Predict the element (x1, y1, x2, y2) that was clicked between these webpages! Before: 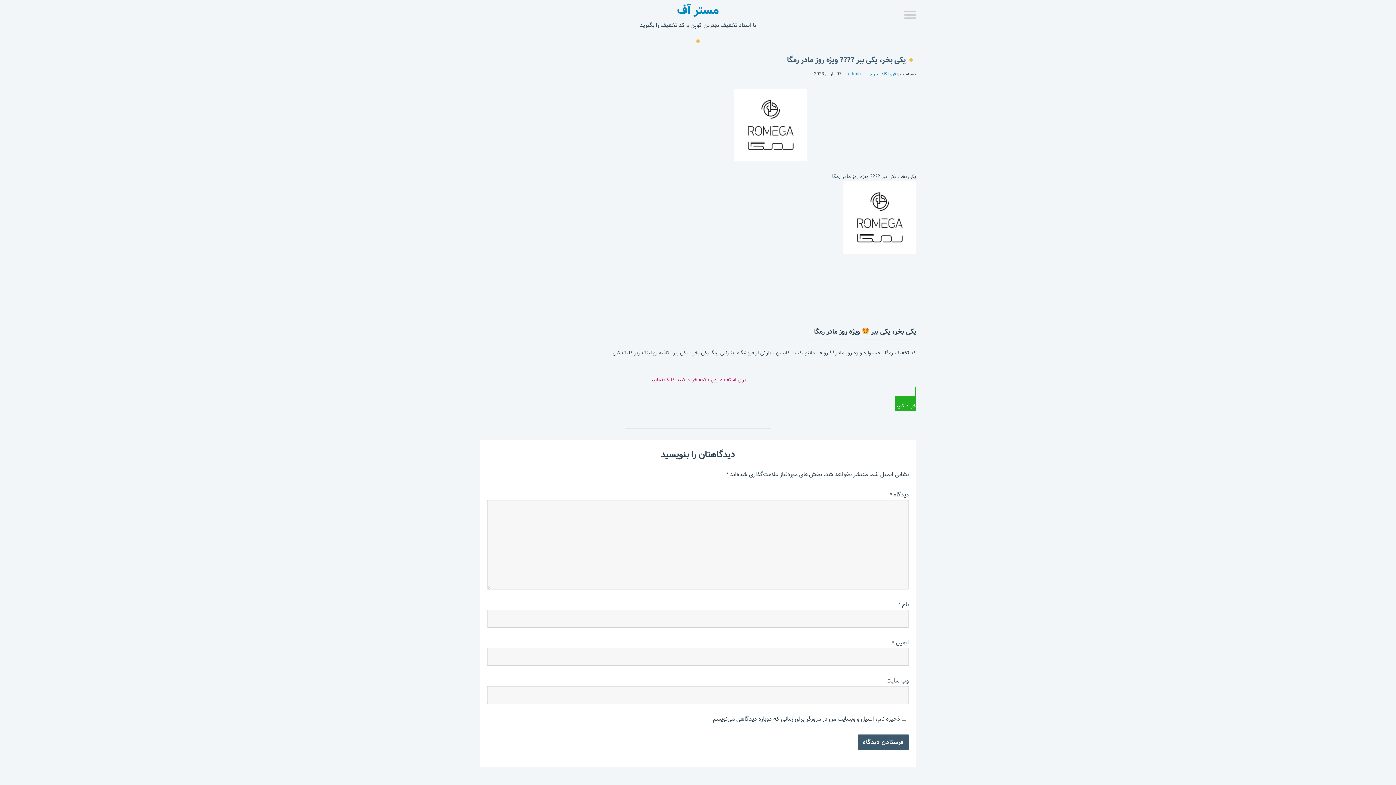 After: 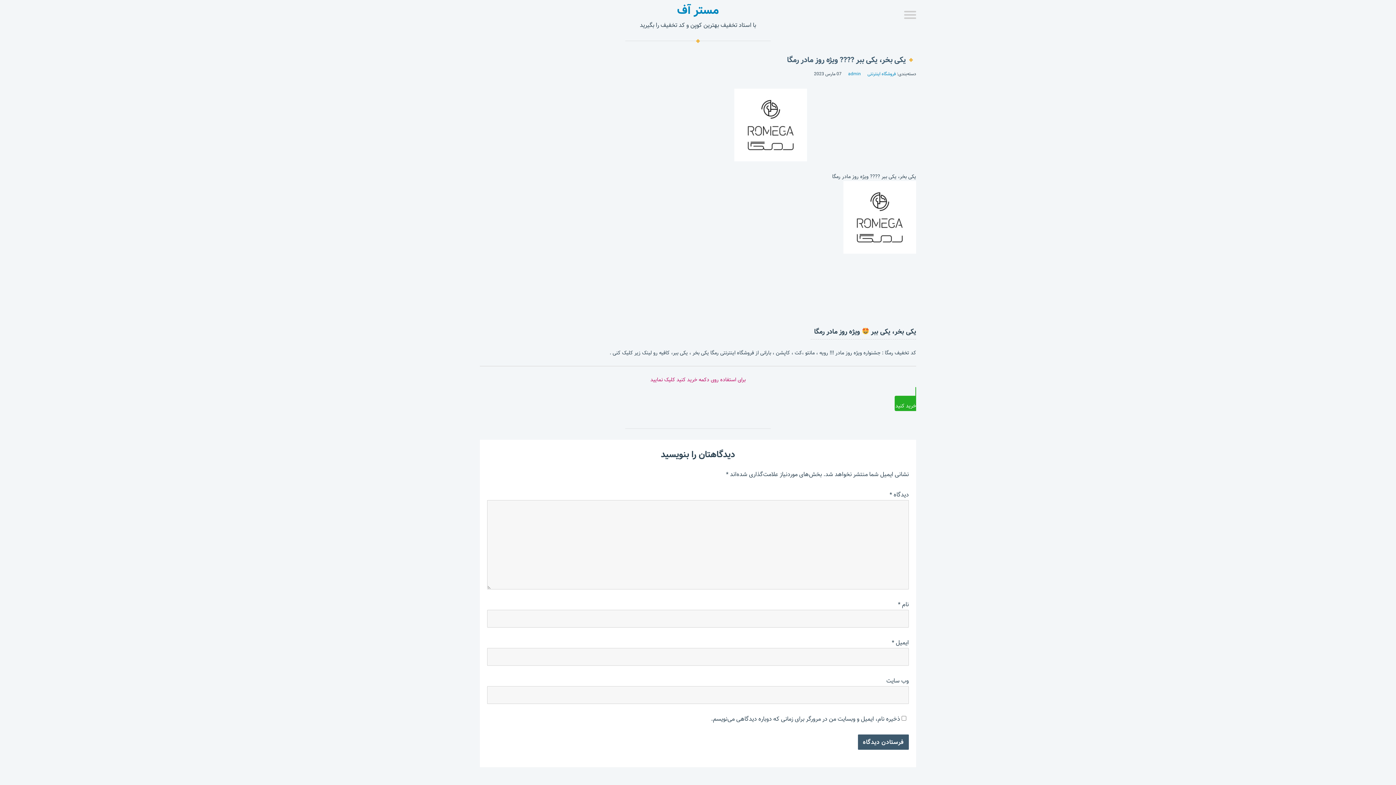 Action: label: 
خرید کنید
 bbox: (894, 387, 916, 411)